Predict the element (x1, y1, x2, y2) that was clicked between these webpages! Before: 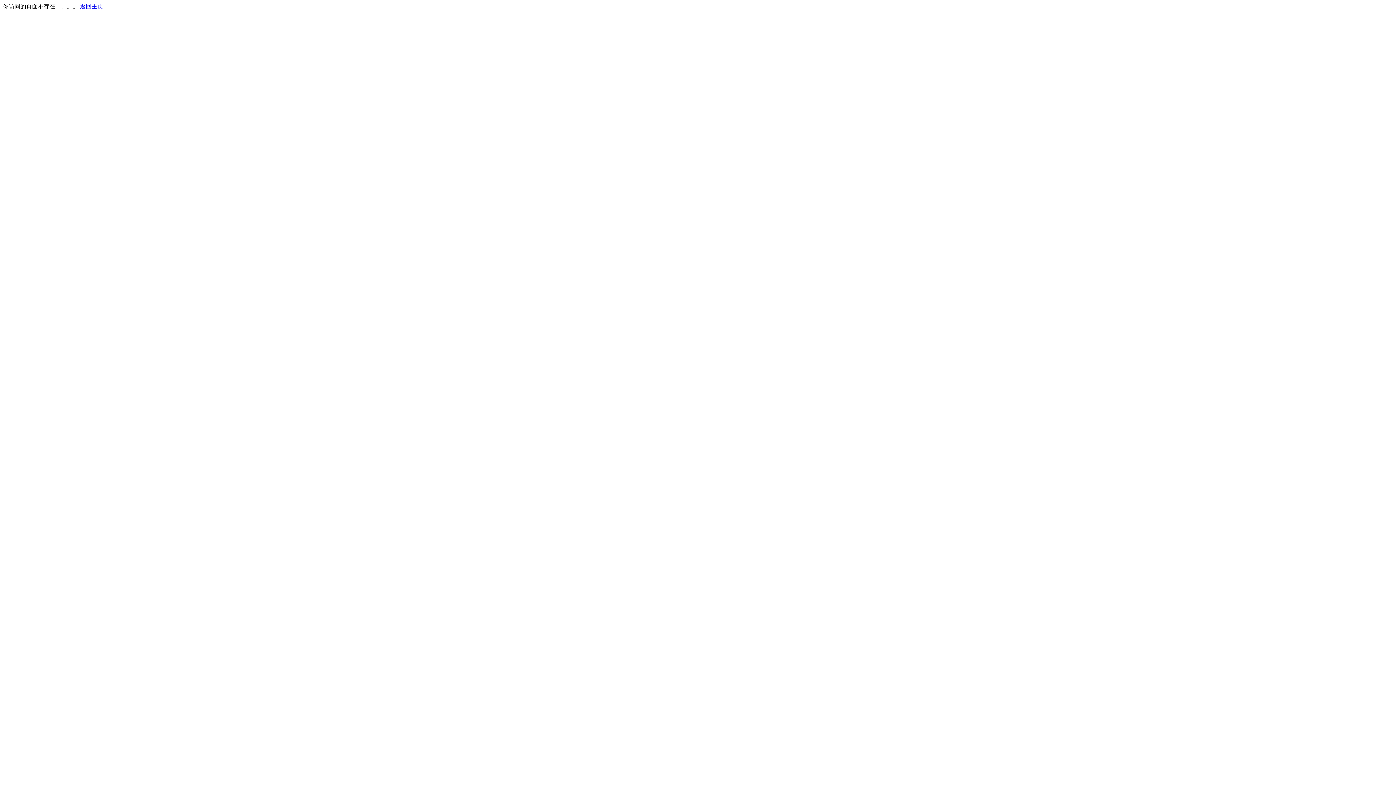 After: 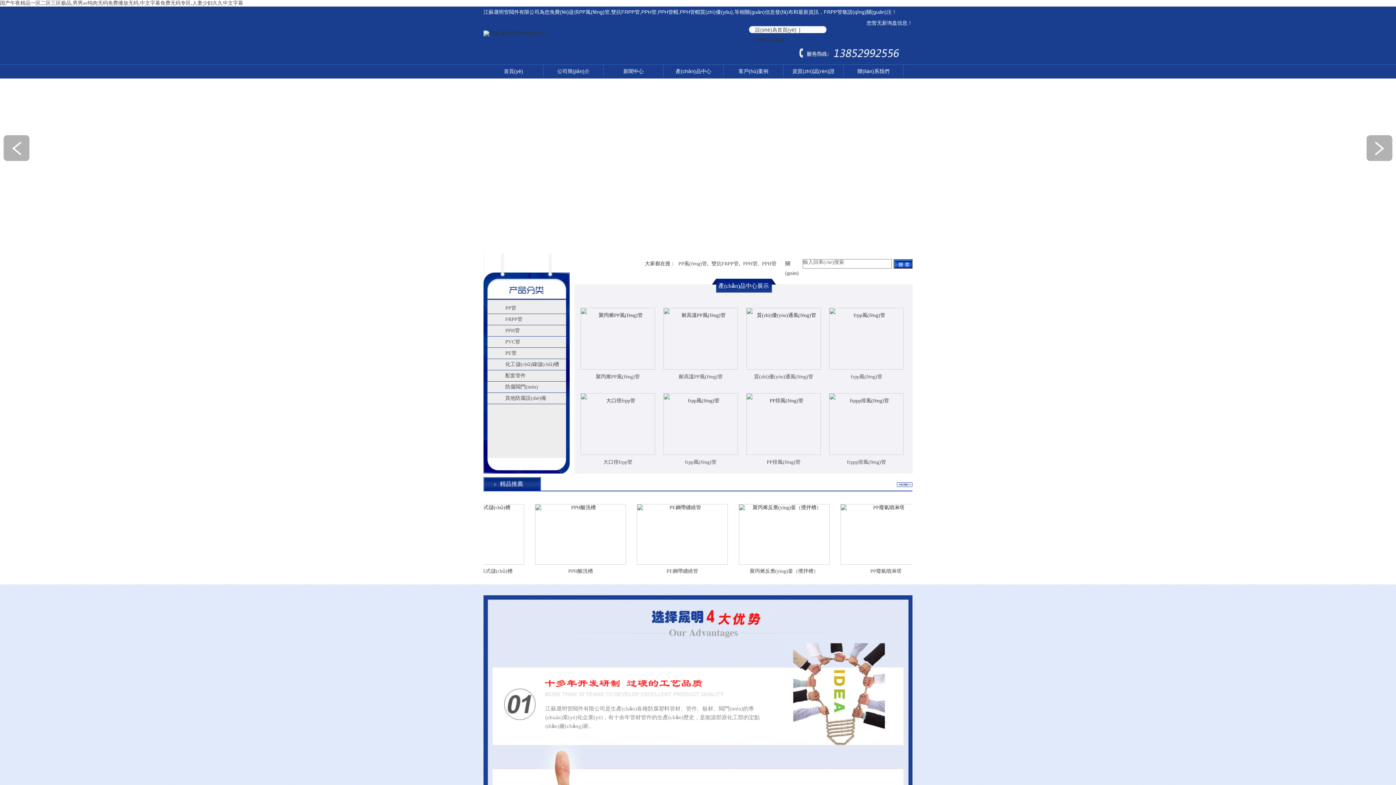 Action: bbox: (80, 3, 103, 9) label: 返回主页